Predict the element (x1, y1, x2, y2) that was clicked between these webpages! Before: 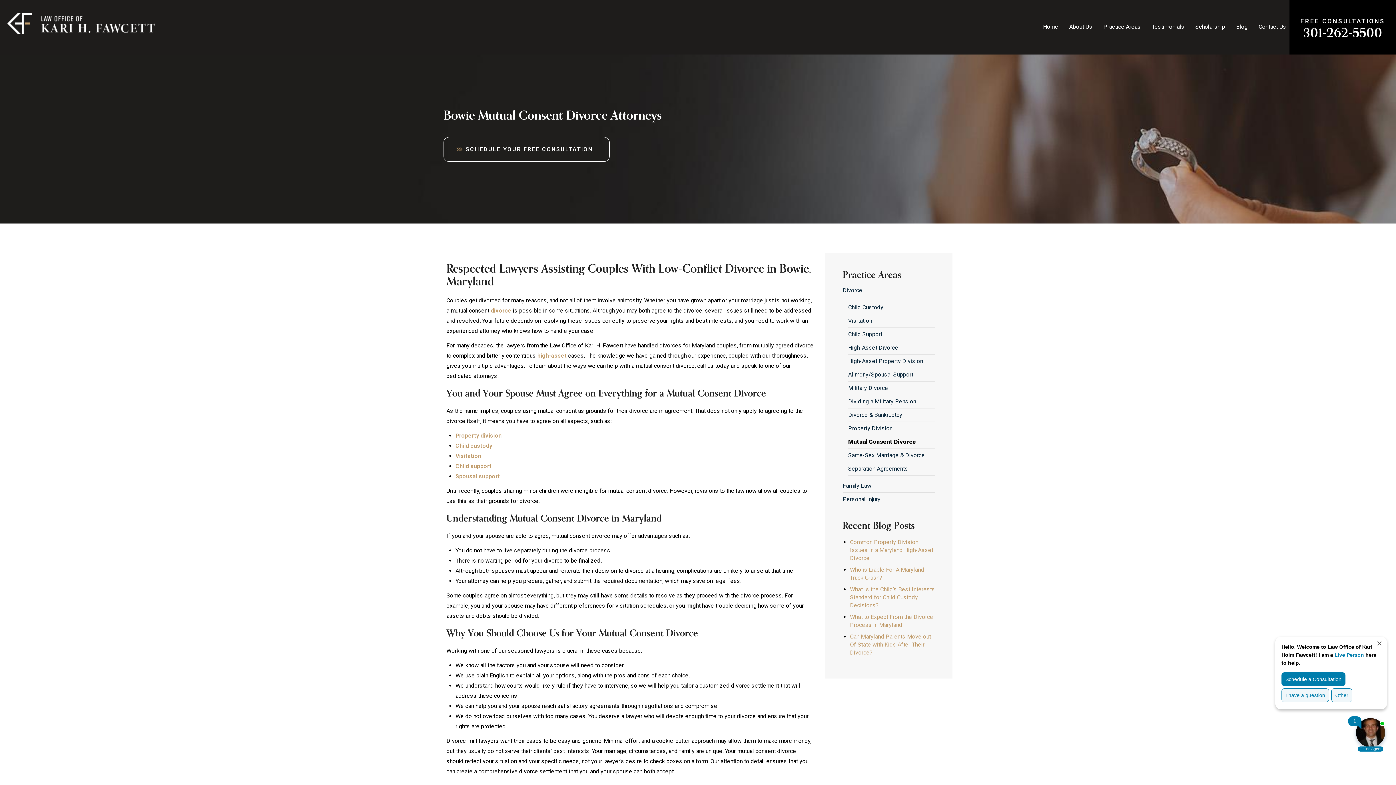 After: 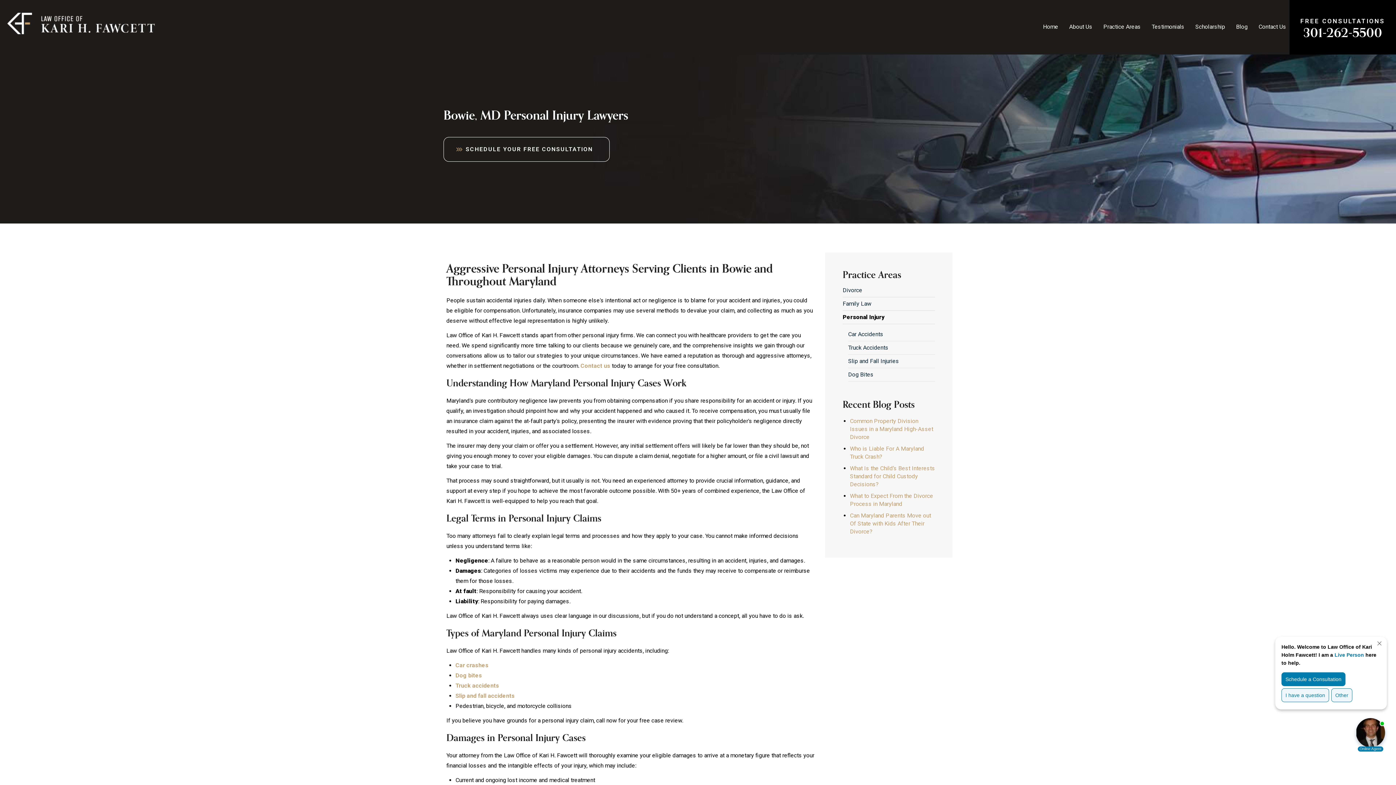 Action: bbox: (842, 493, 935, 506) label: Personal Injury